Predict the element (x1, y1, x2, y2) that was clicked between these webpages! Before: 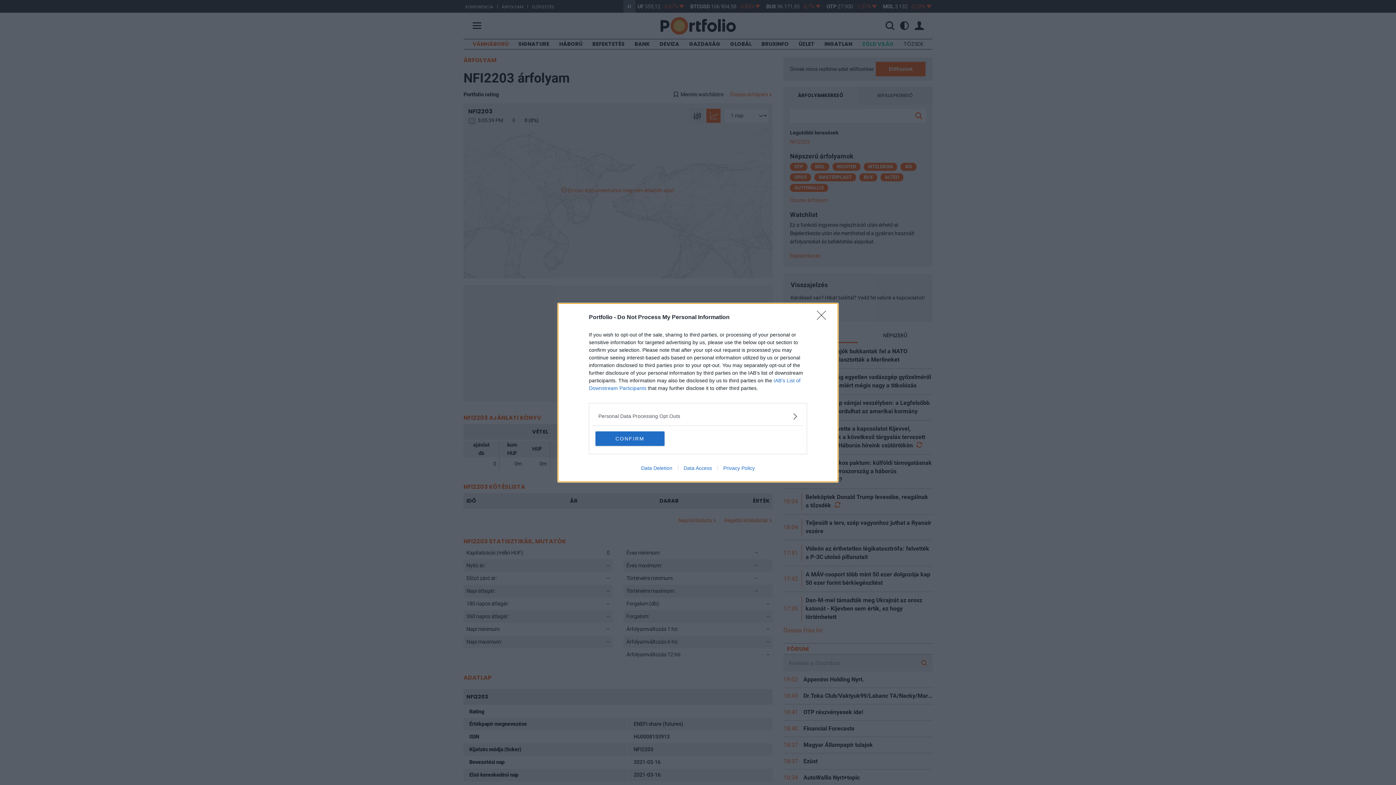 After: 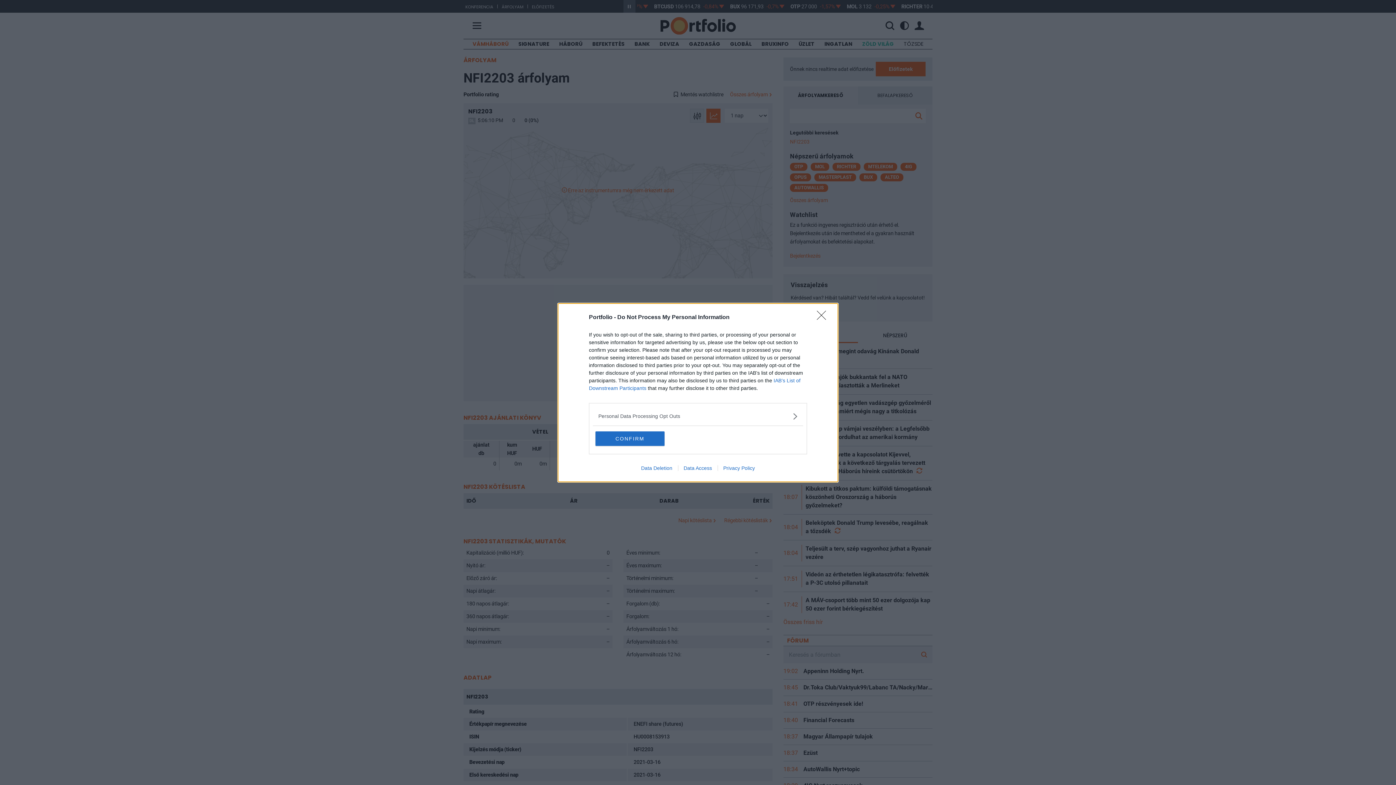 Action: label: Data Access bbox: (678, 465, 717, 471)